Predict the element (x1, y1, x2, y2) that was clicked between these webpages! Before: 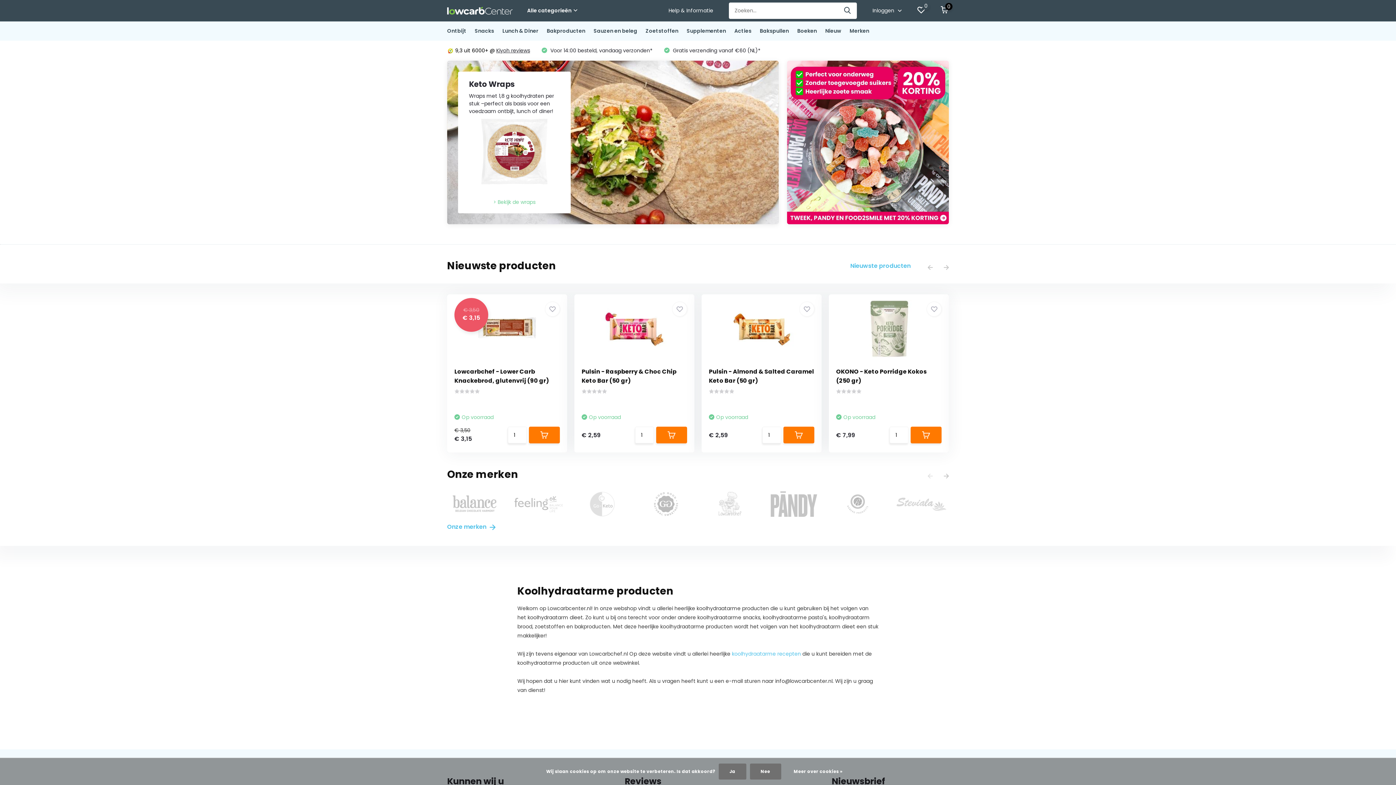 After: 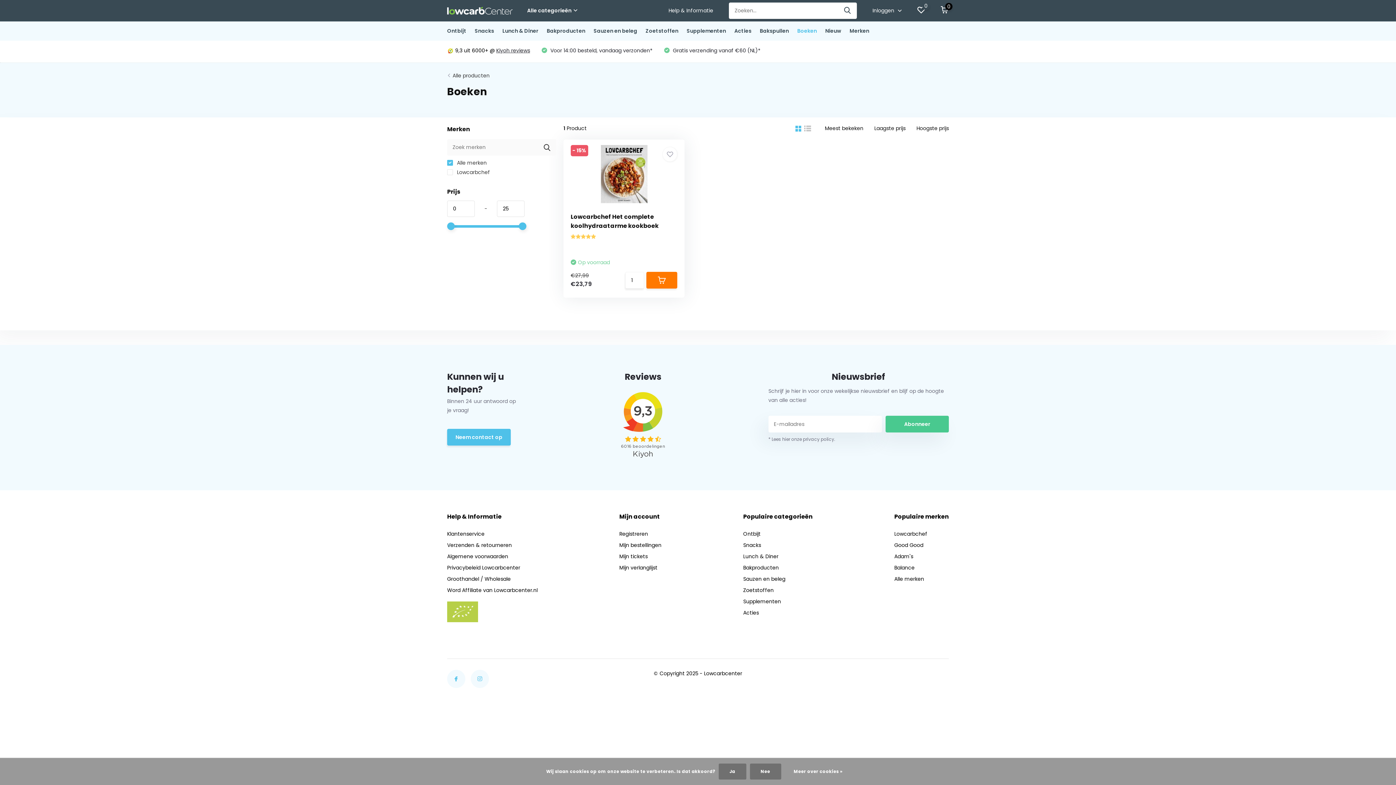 Action: bbox: (797, 21, 817, 40) label: Boeken